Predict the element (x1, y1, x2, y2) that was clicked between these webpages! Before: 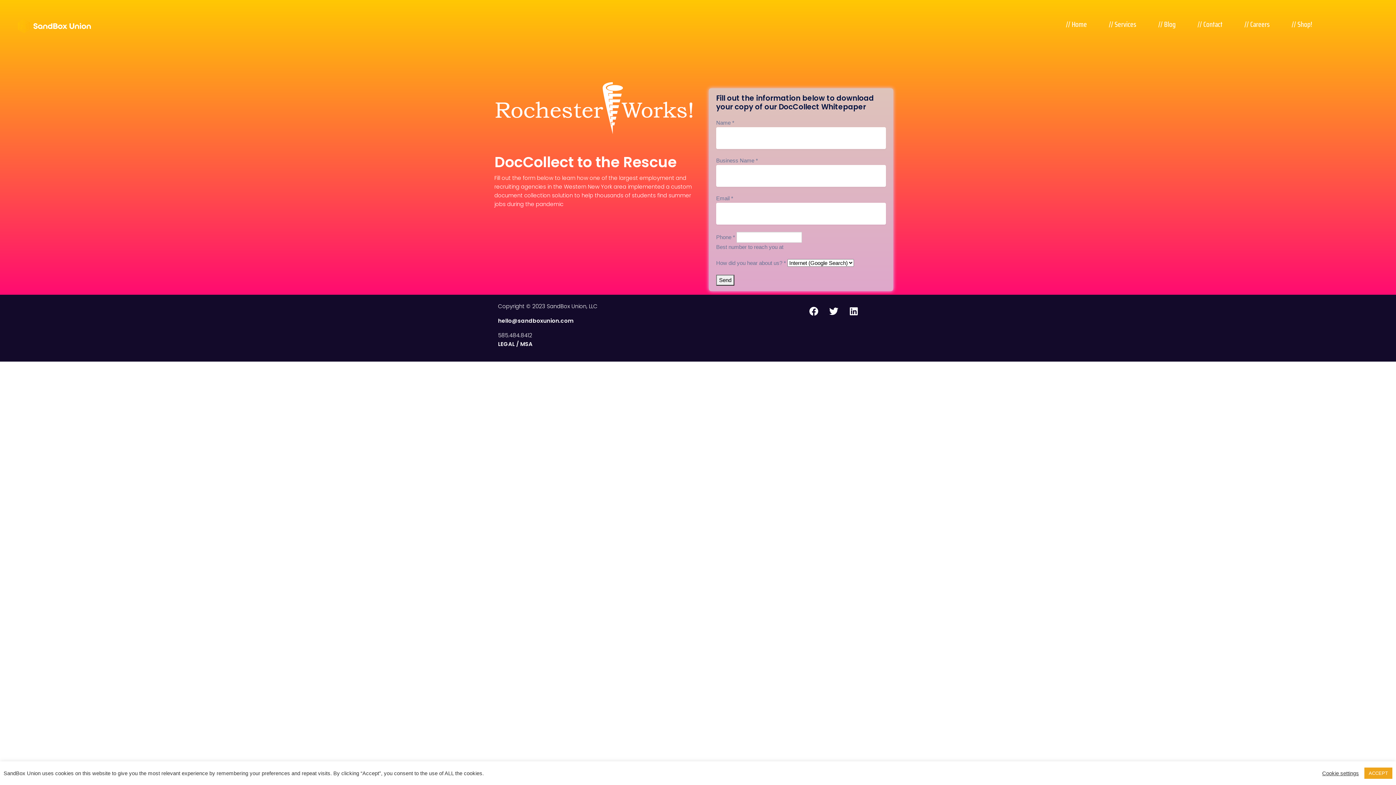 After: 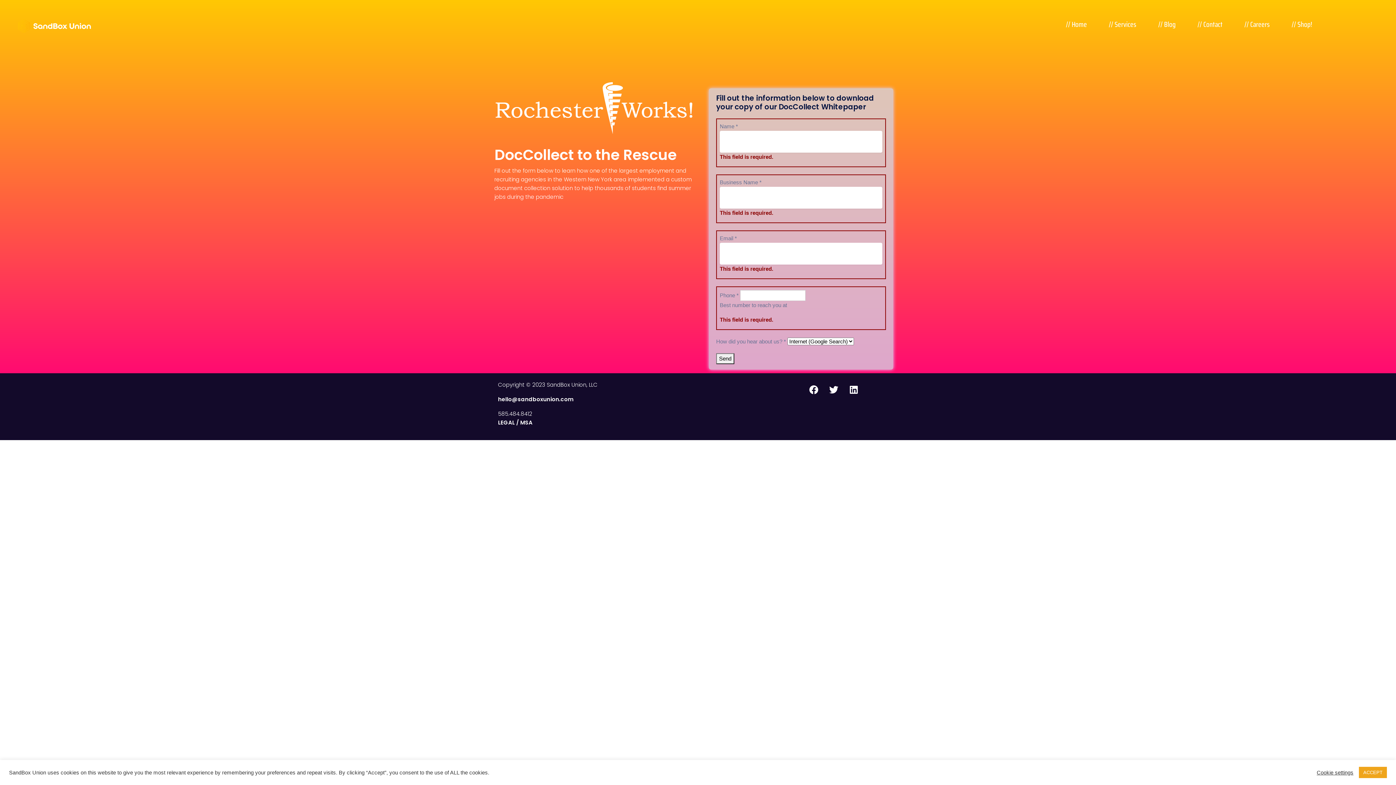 Action: bbox: (716, 274, 734, 285) label: Send